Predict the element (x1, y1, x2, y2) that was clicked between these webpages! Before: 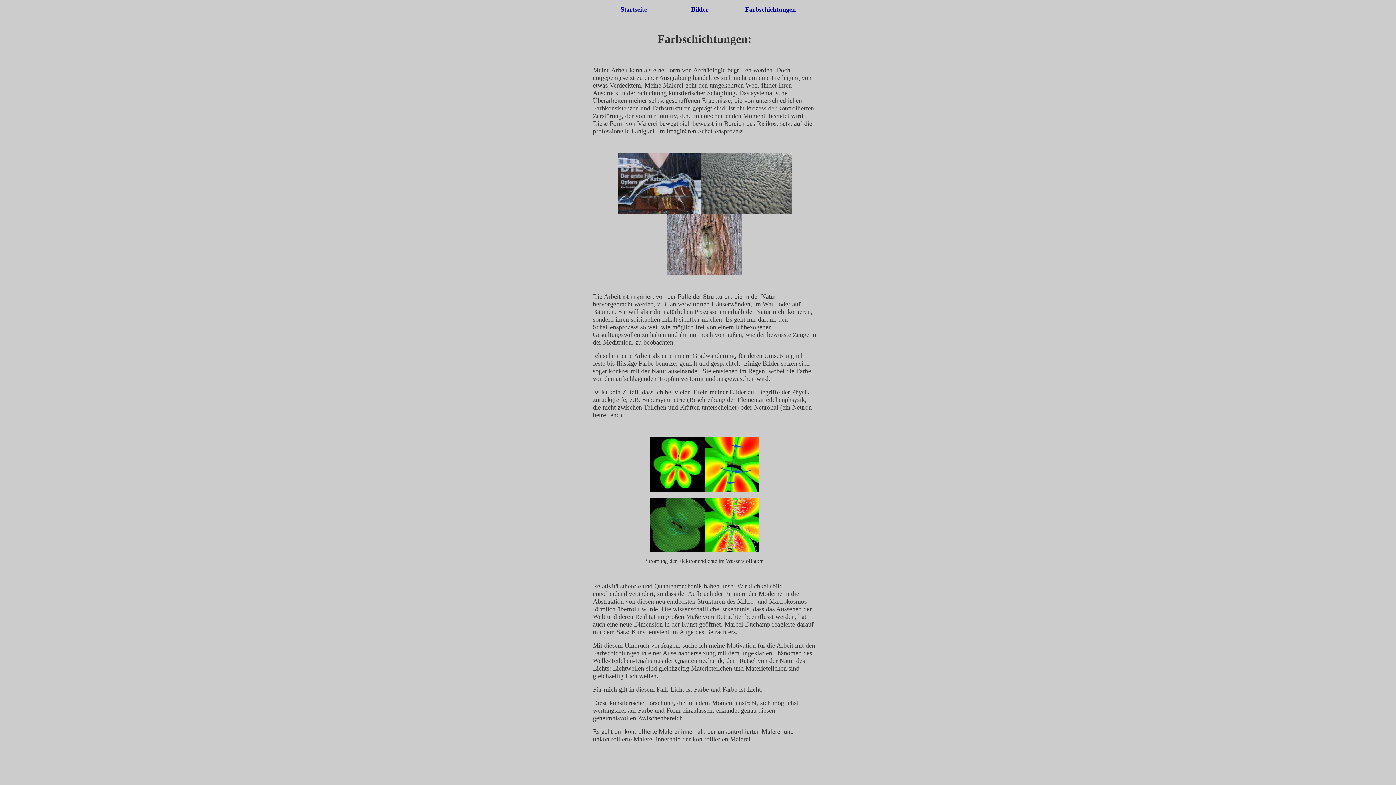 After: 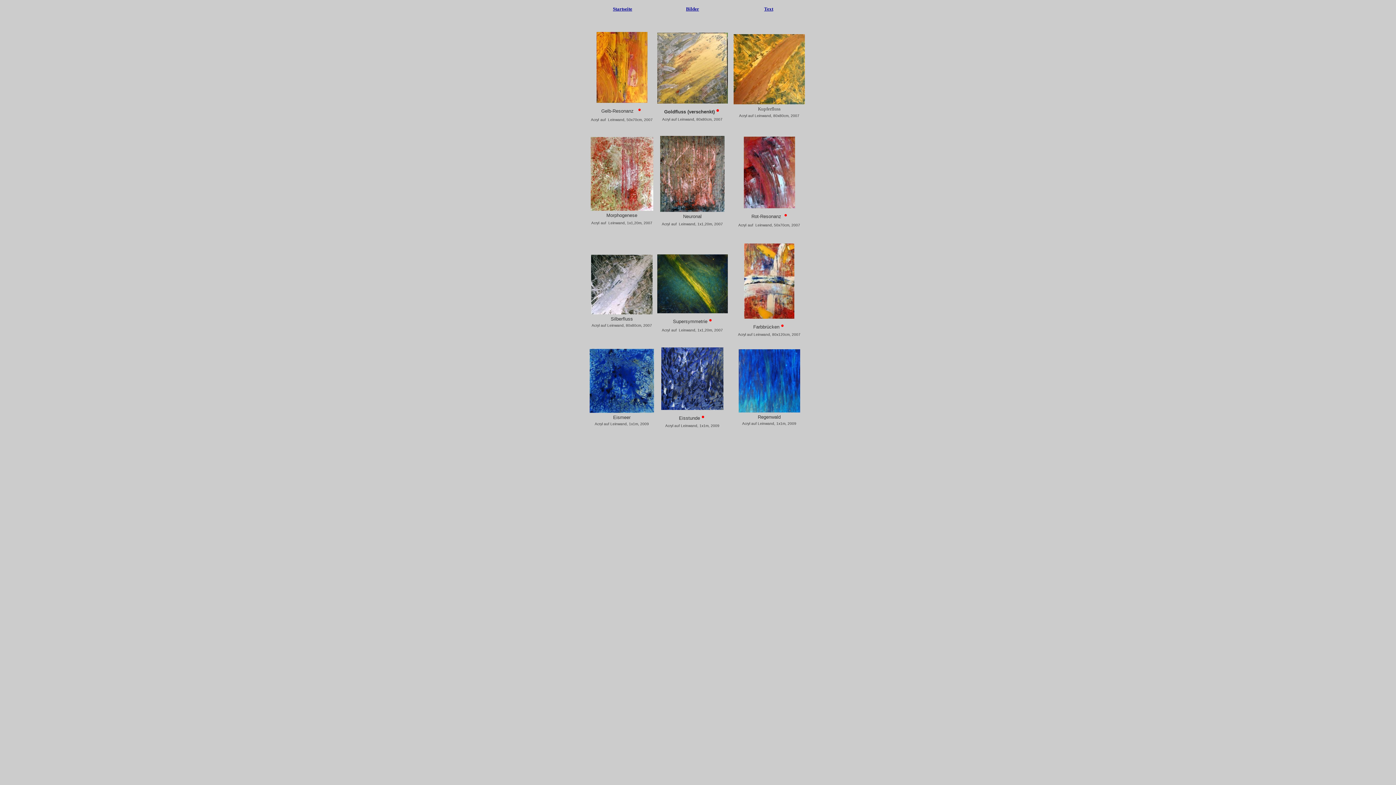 Action: label: Farbschichtungen bbox: (745, 6, 796, 12)